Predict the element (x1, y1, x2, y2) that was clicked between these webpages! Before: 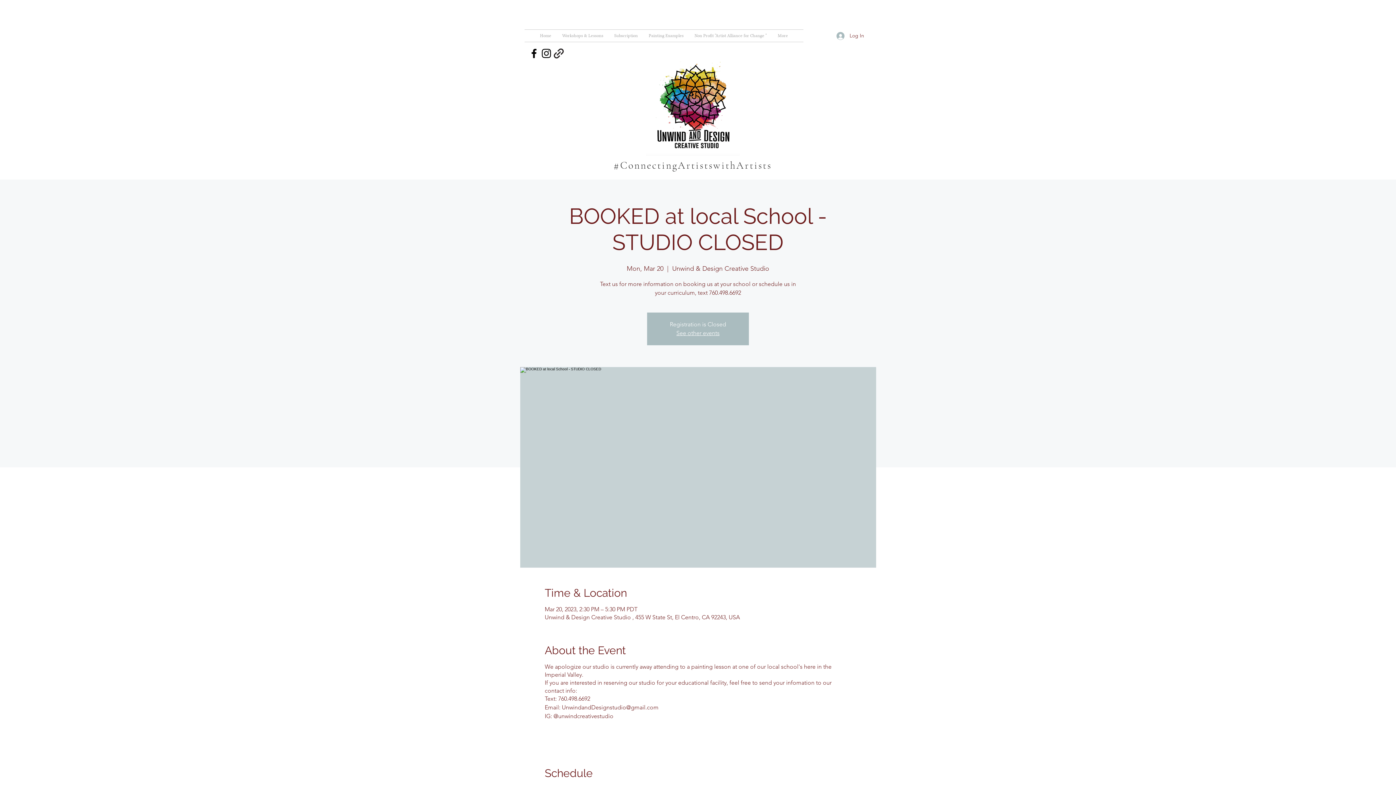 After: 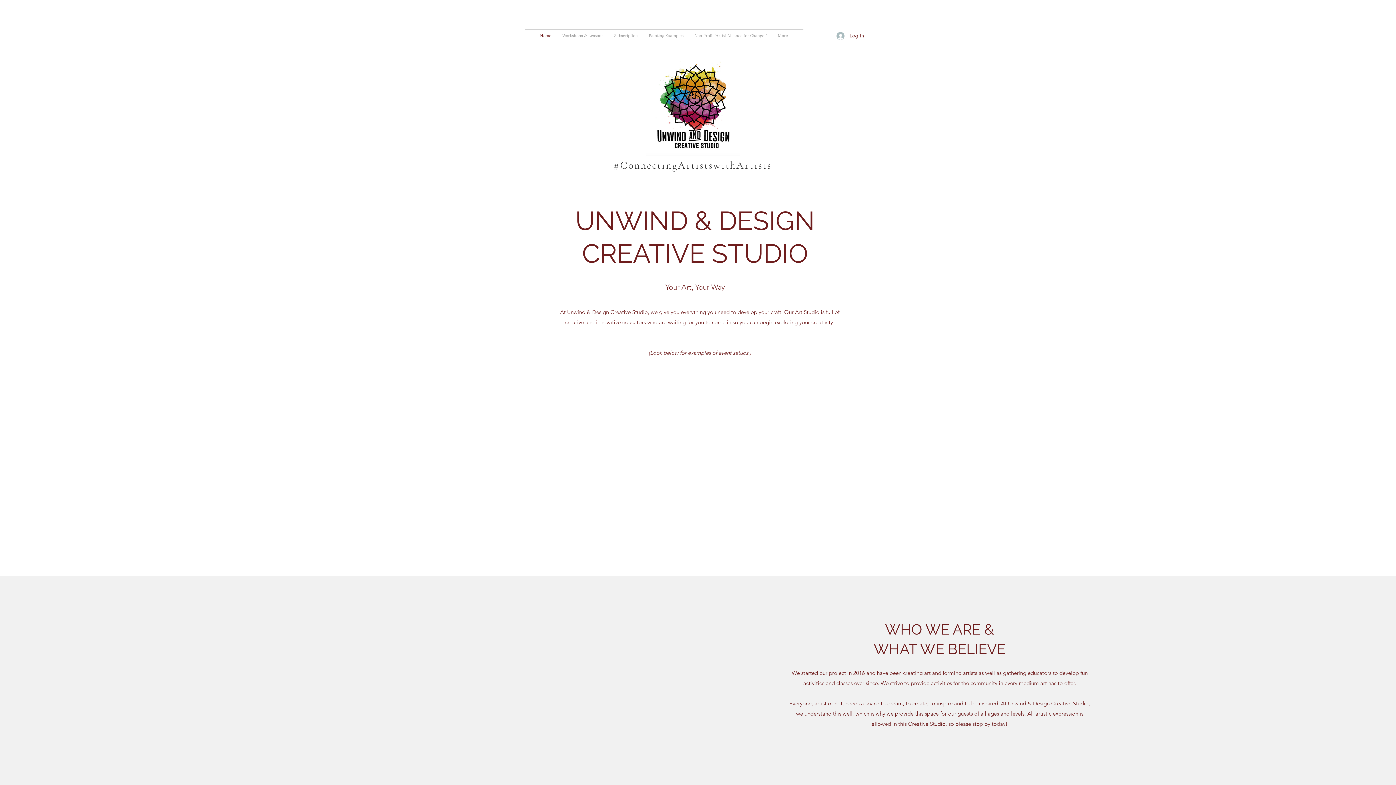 Action: bbox: (676, 329, 719, 336) label: See other events